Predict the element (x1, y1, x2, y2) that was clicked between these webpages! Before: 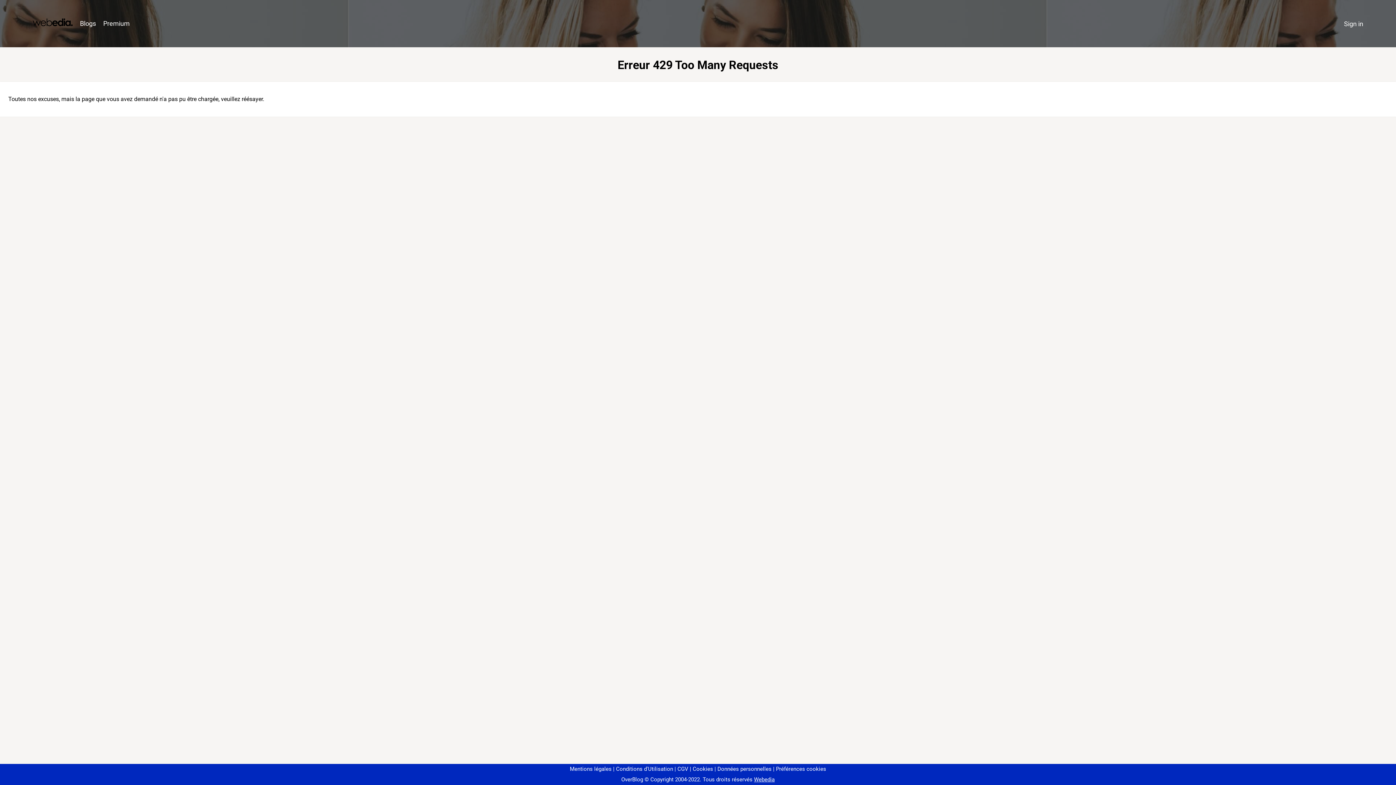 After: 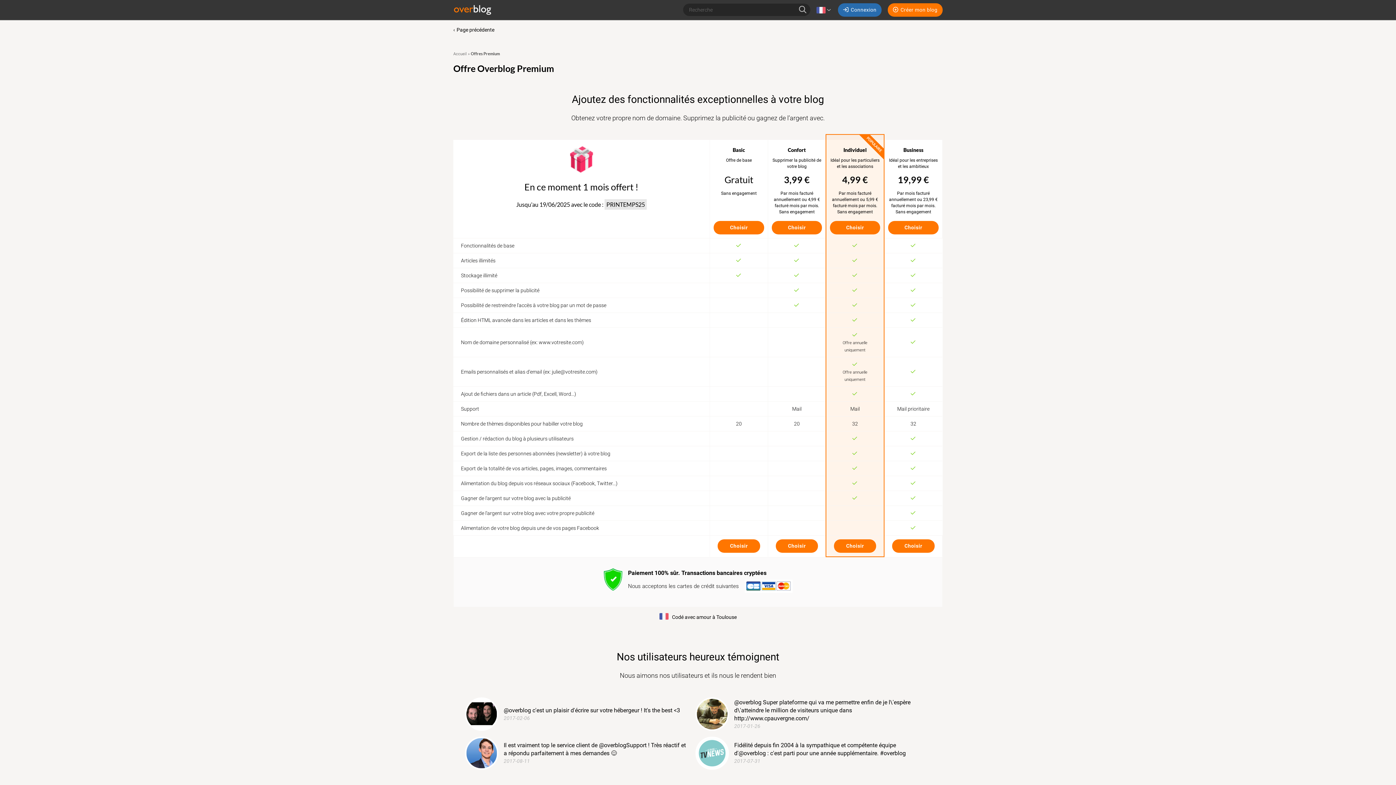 Action: label: Premium bbox: (99, 16, 133, 31)